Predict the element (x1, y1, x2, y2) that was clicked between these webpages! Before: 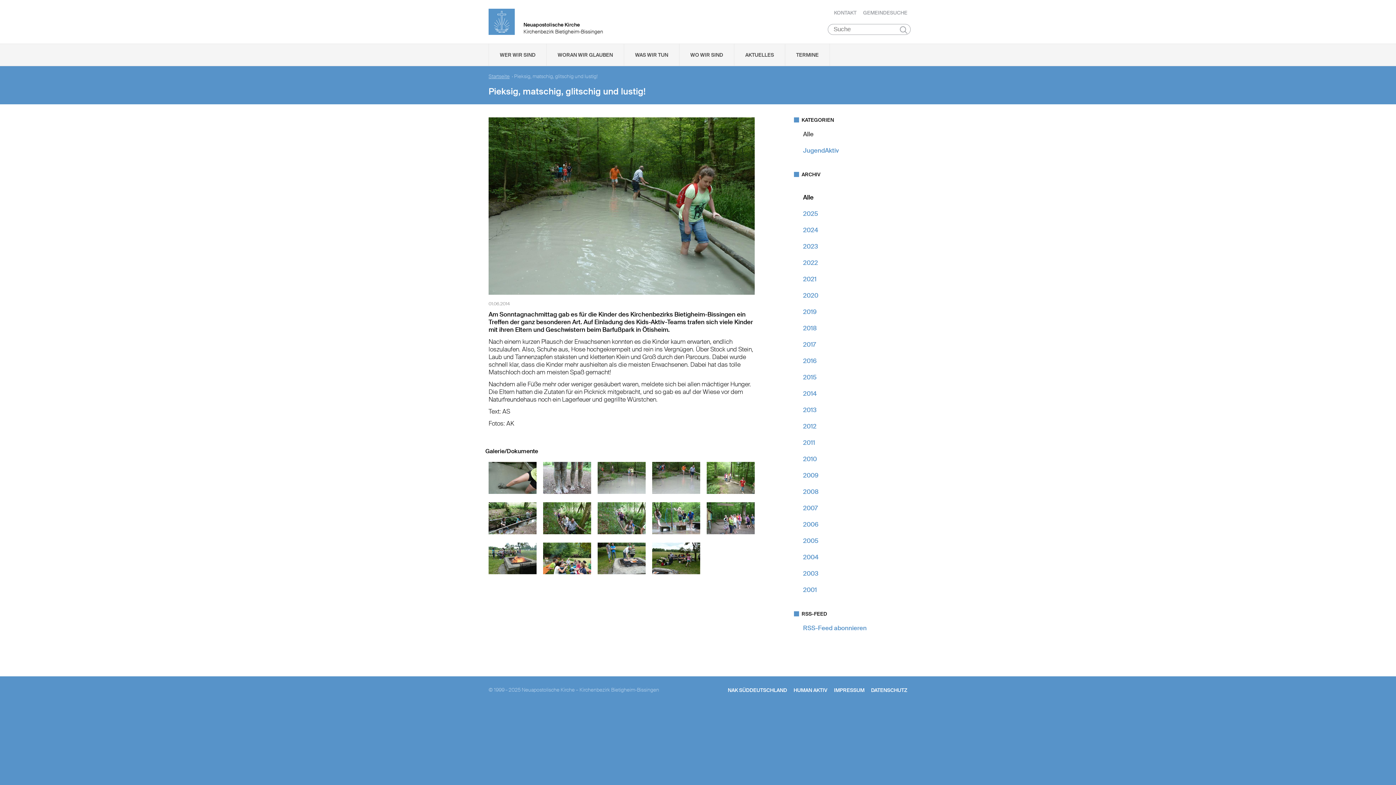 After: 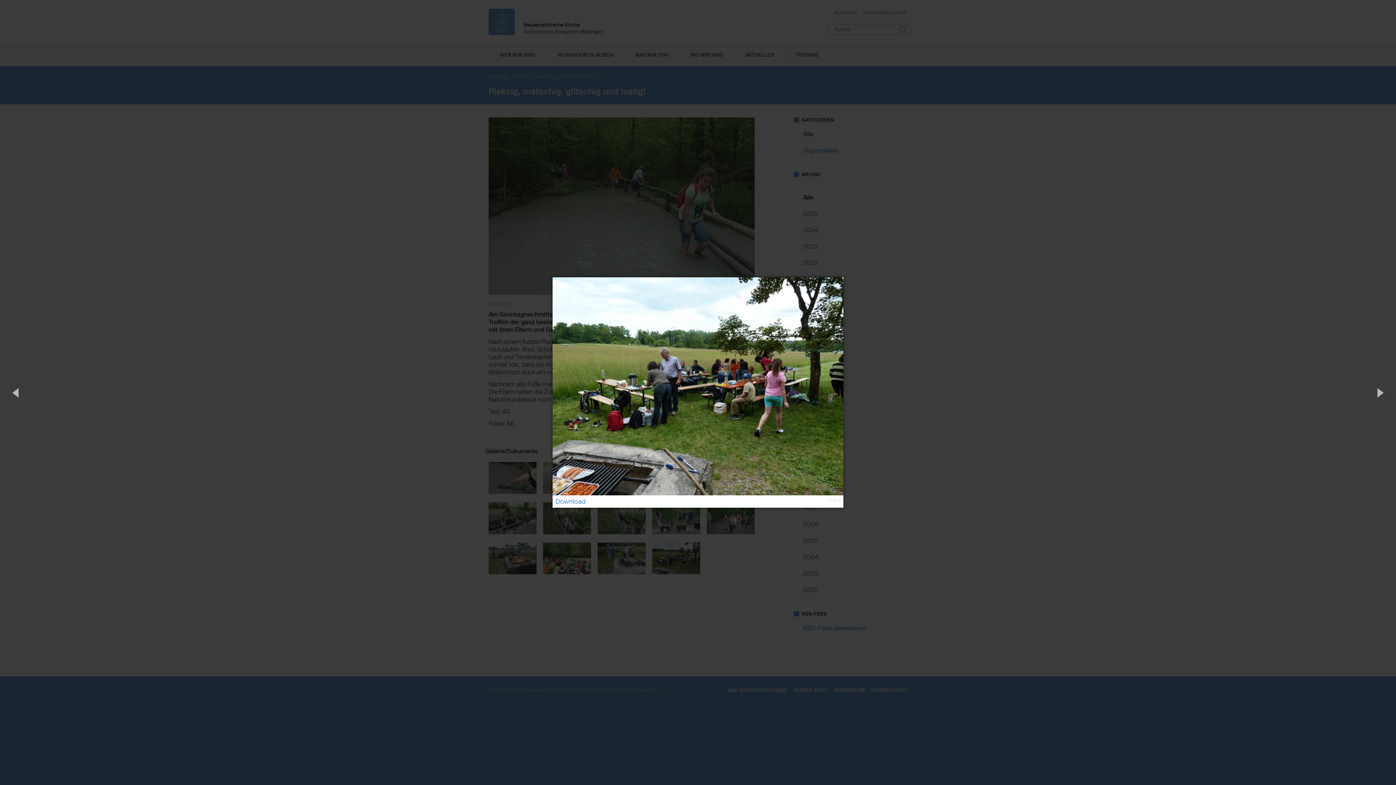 Action: bbox: (652, 569, 700, 576)